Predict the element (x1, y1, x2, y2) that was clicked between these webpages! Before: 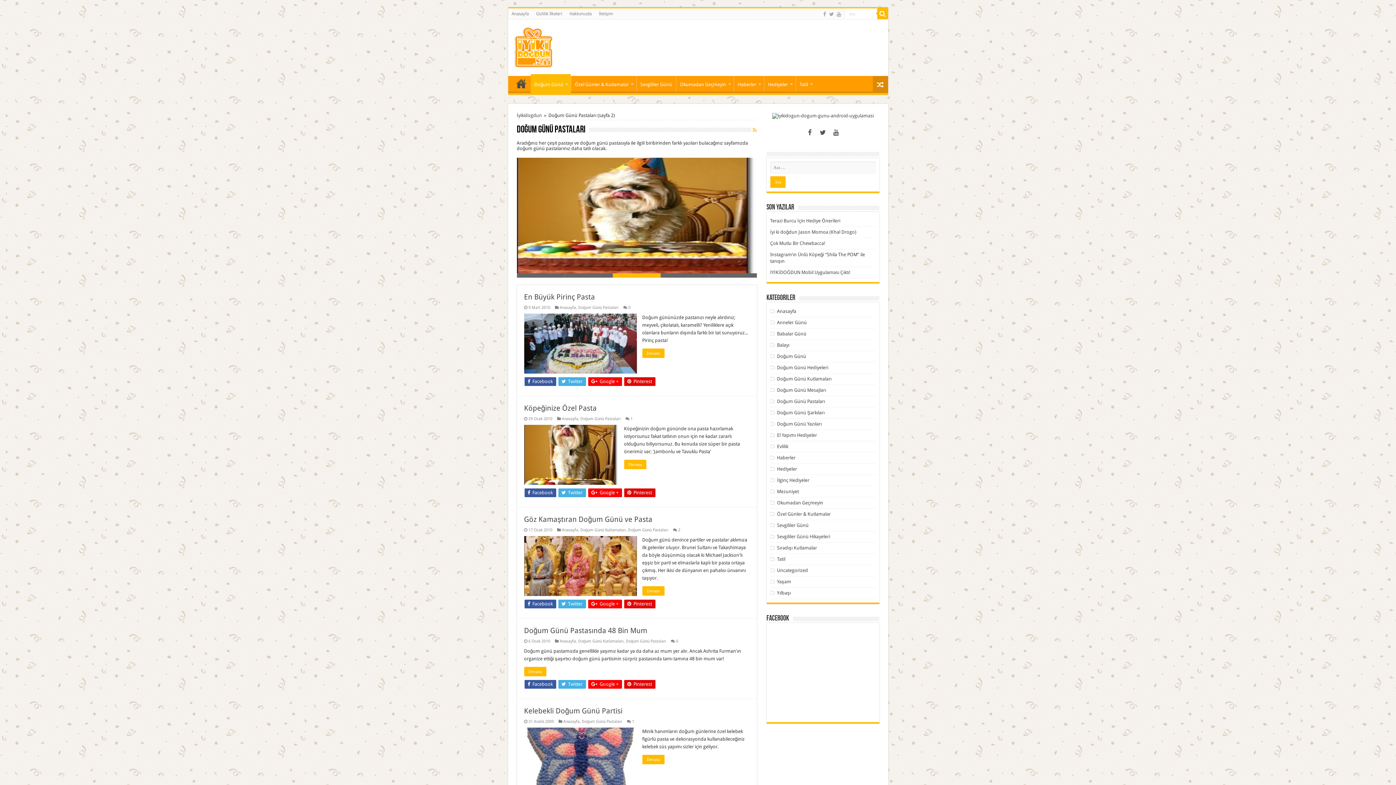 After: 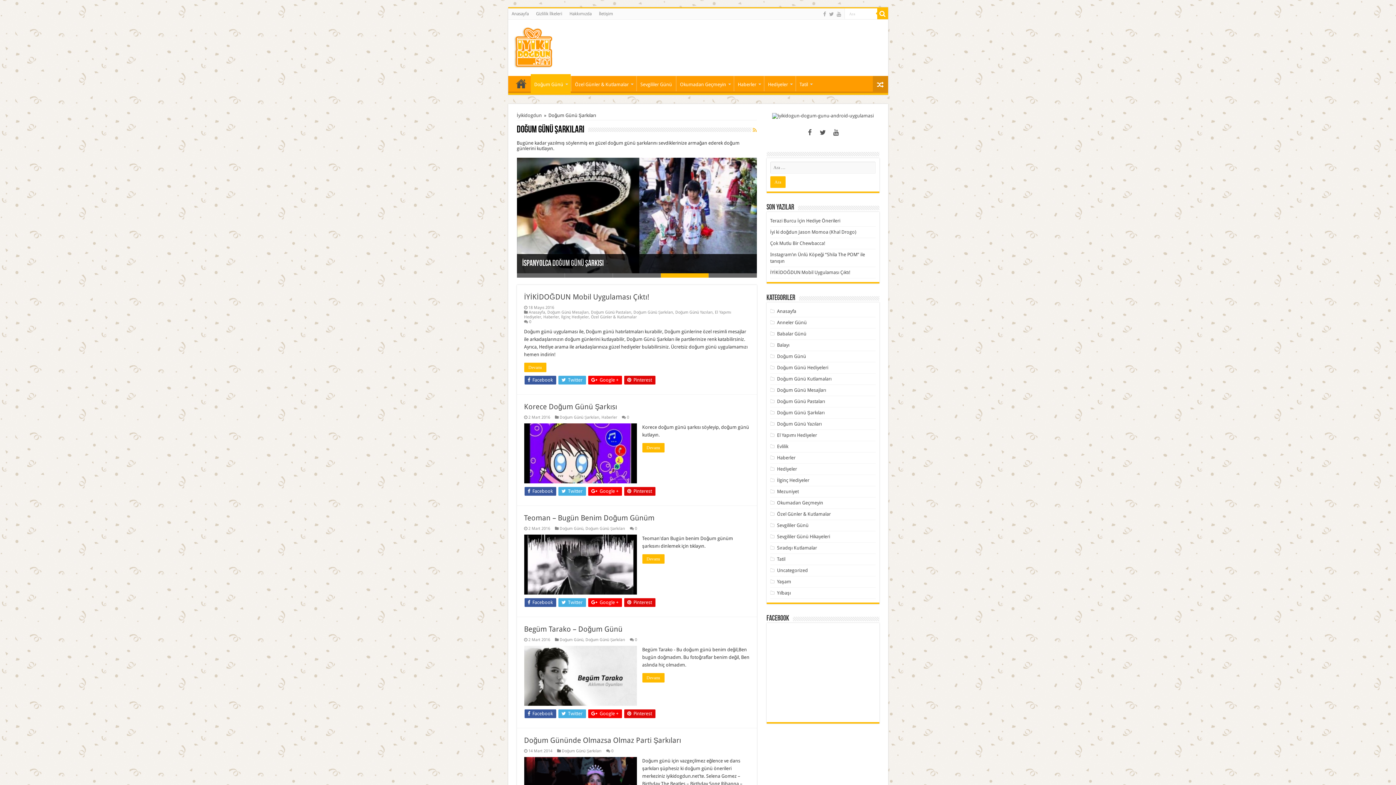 Action: bbox: (777, 410, 824, 415) label: Doğum Günü Şarkıları